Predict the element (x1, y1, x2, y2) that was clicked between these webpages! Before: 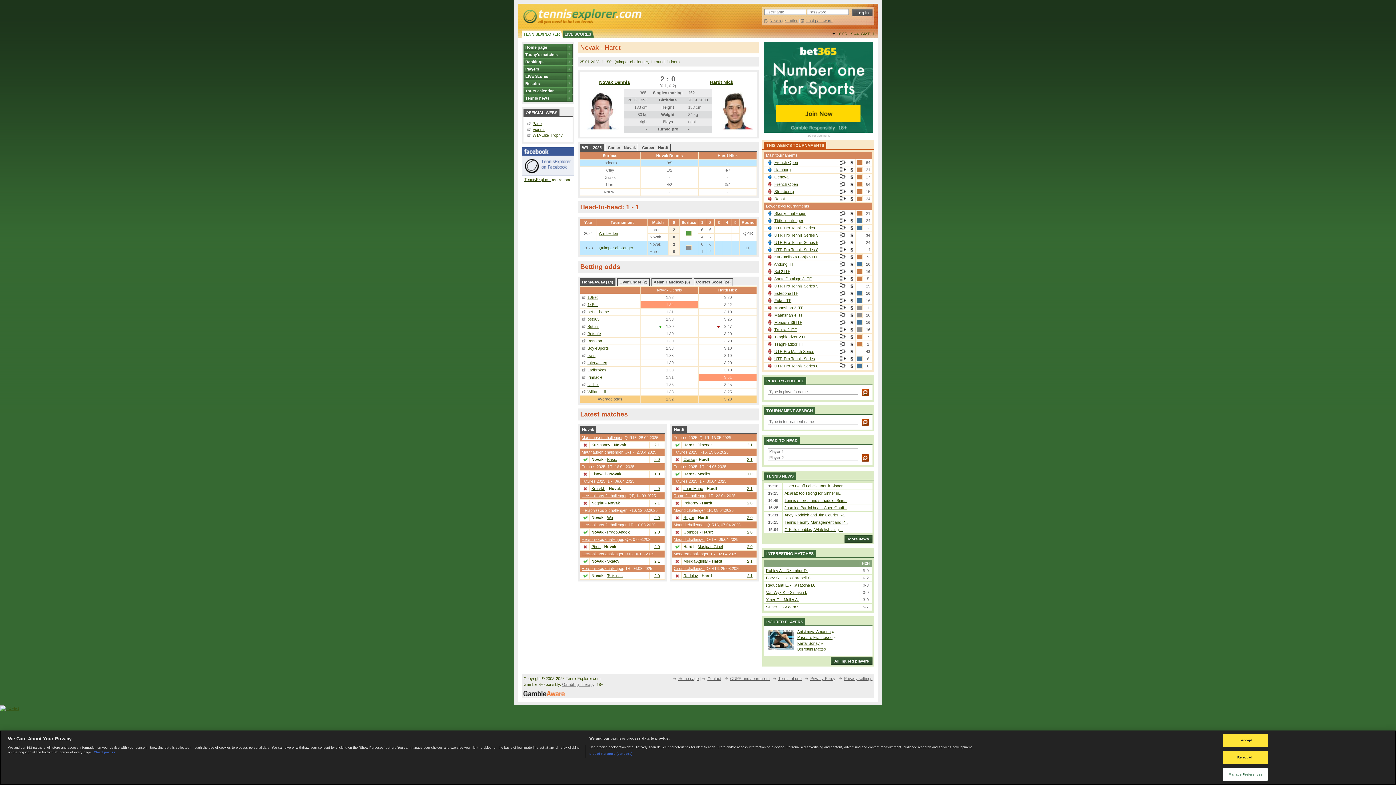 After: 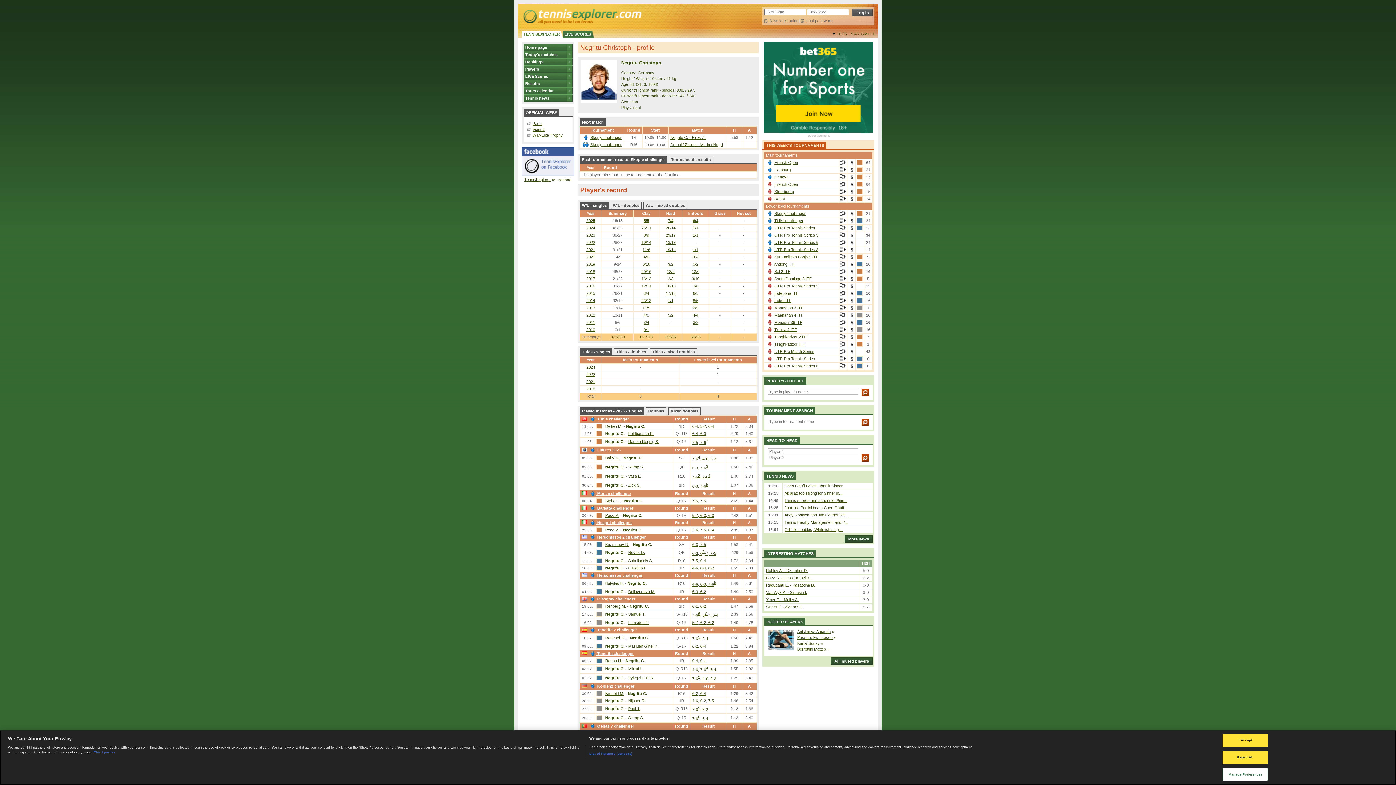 Action: bbox: (591, 501, 604, 505) label: Negritu